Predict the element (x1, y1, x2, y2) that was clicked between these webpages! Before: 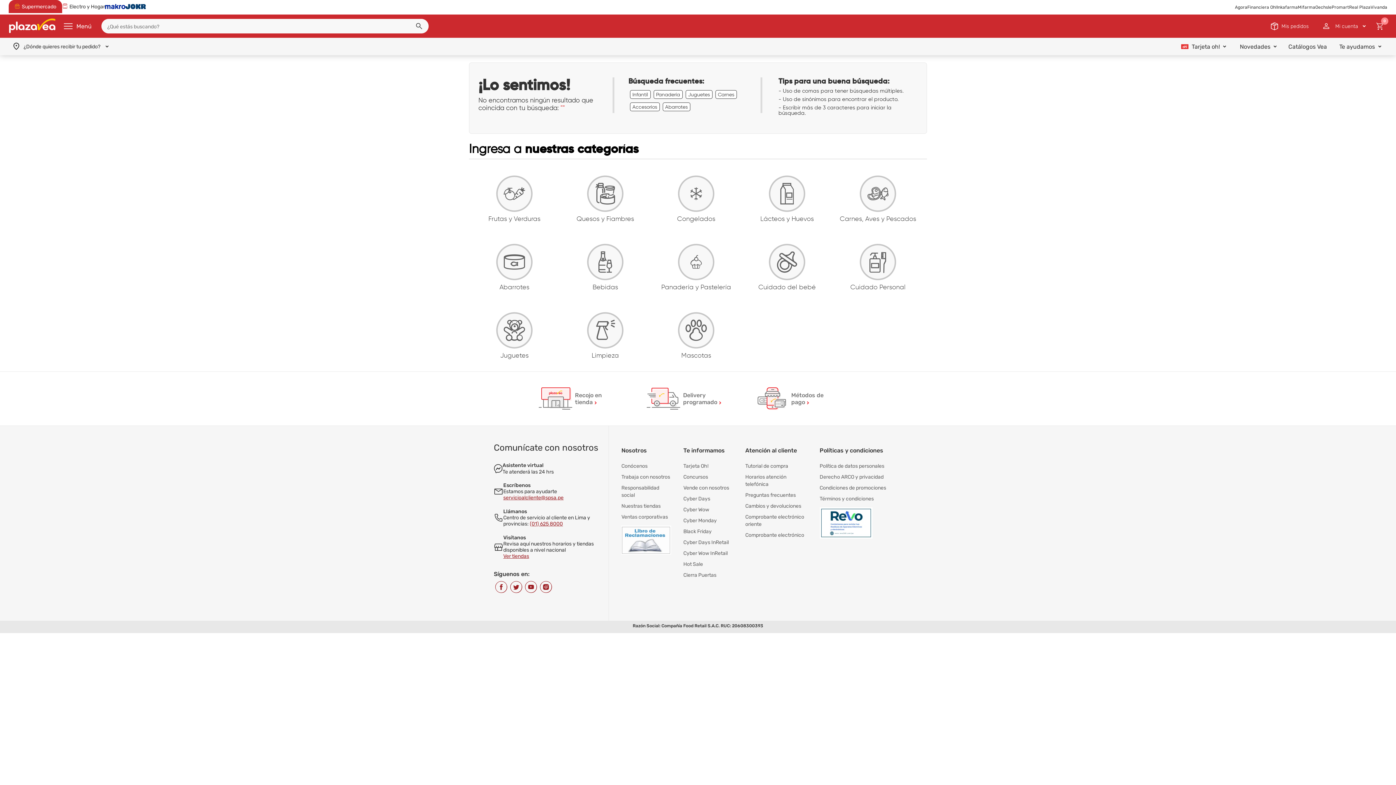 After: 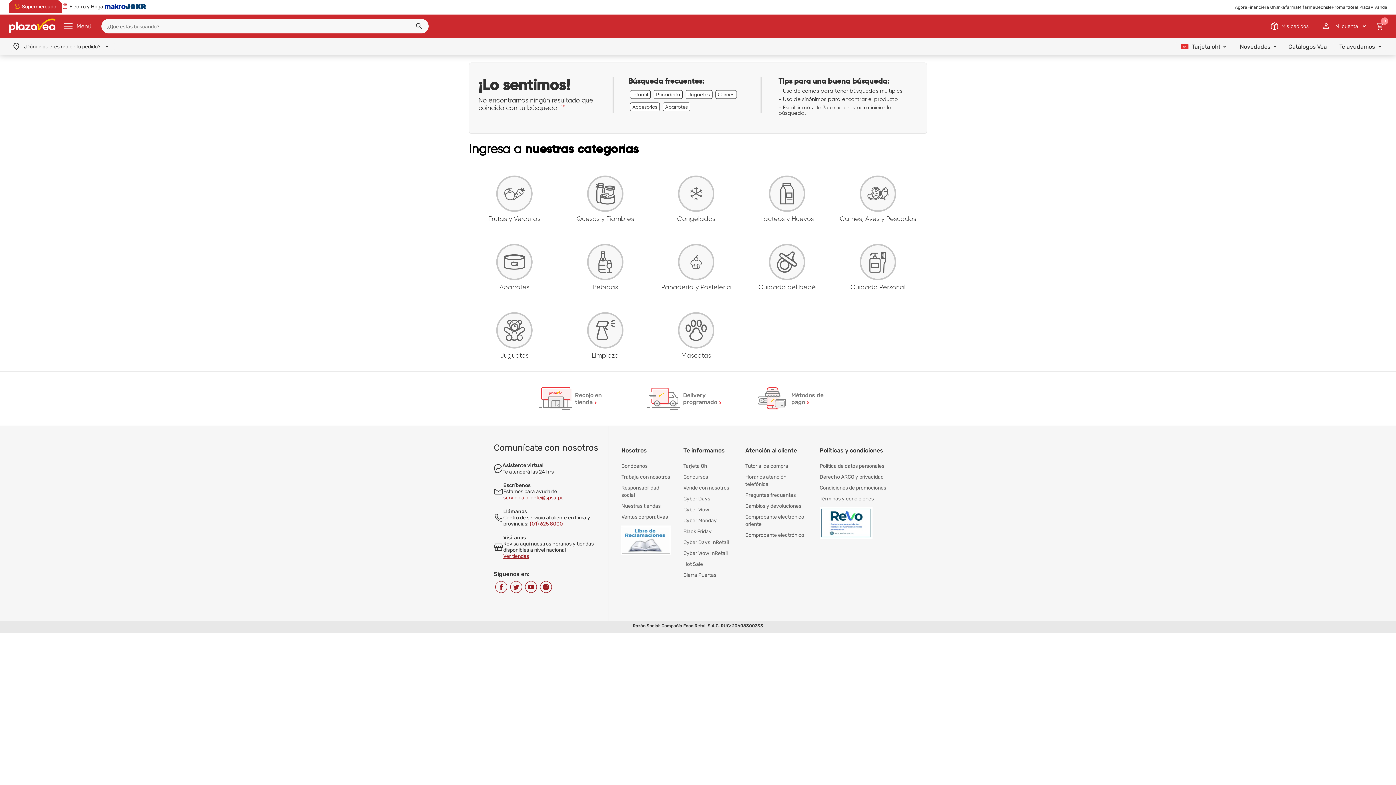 Action: label: Youtube bbox: (524, 581, 537, 600)